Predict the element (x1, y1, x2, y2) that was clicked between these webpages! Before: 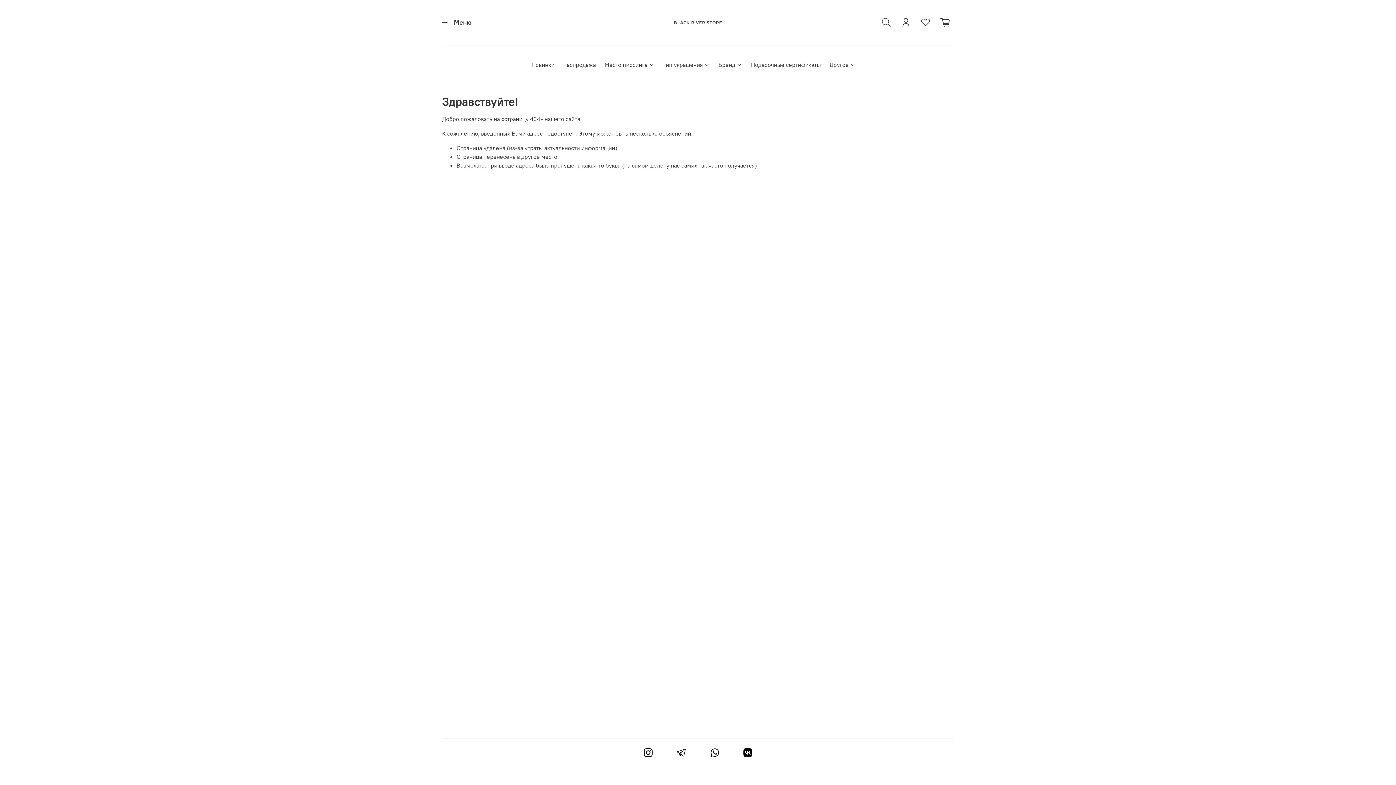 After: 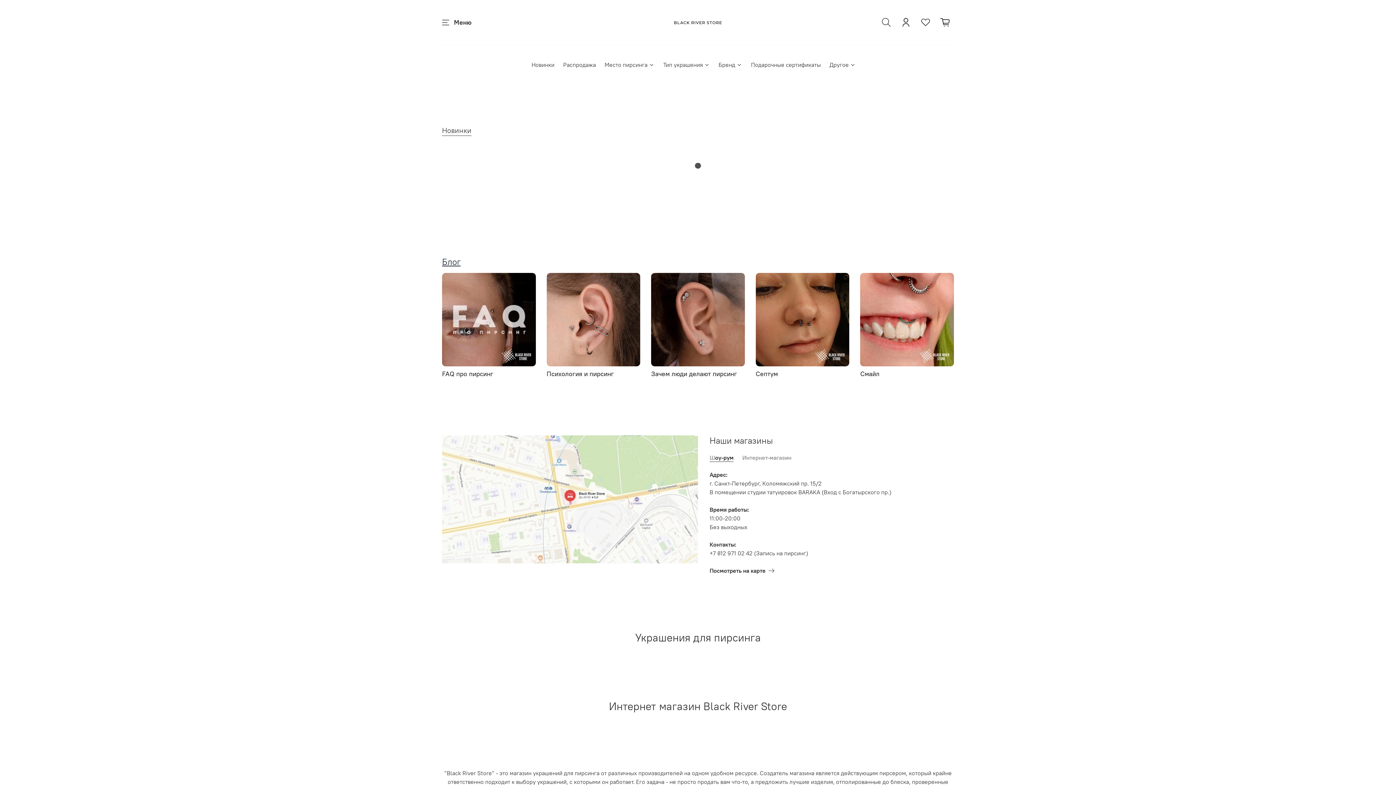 Action: bbox: (664, 14, 732, 30) label: BLACK RIVER STORE